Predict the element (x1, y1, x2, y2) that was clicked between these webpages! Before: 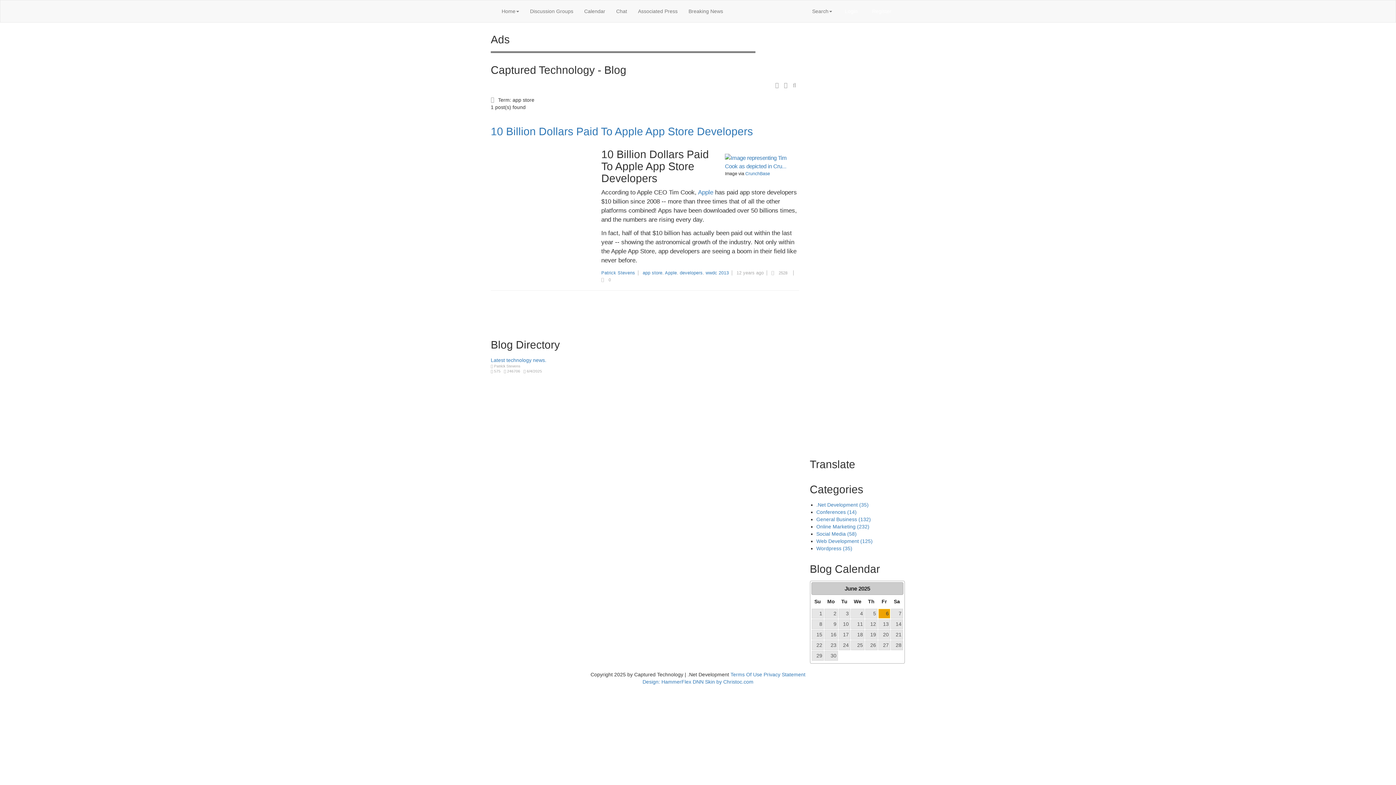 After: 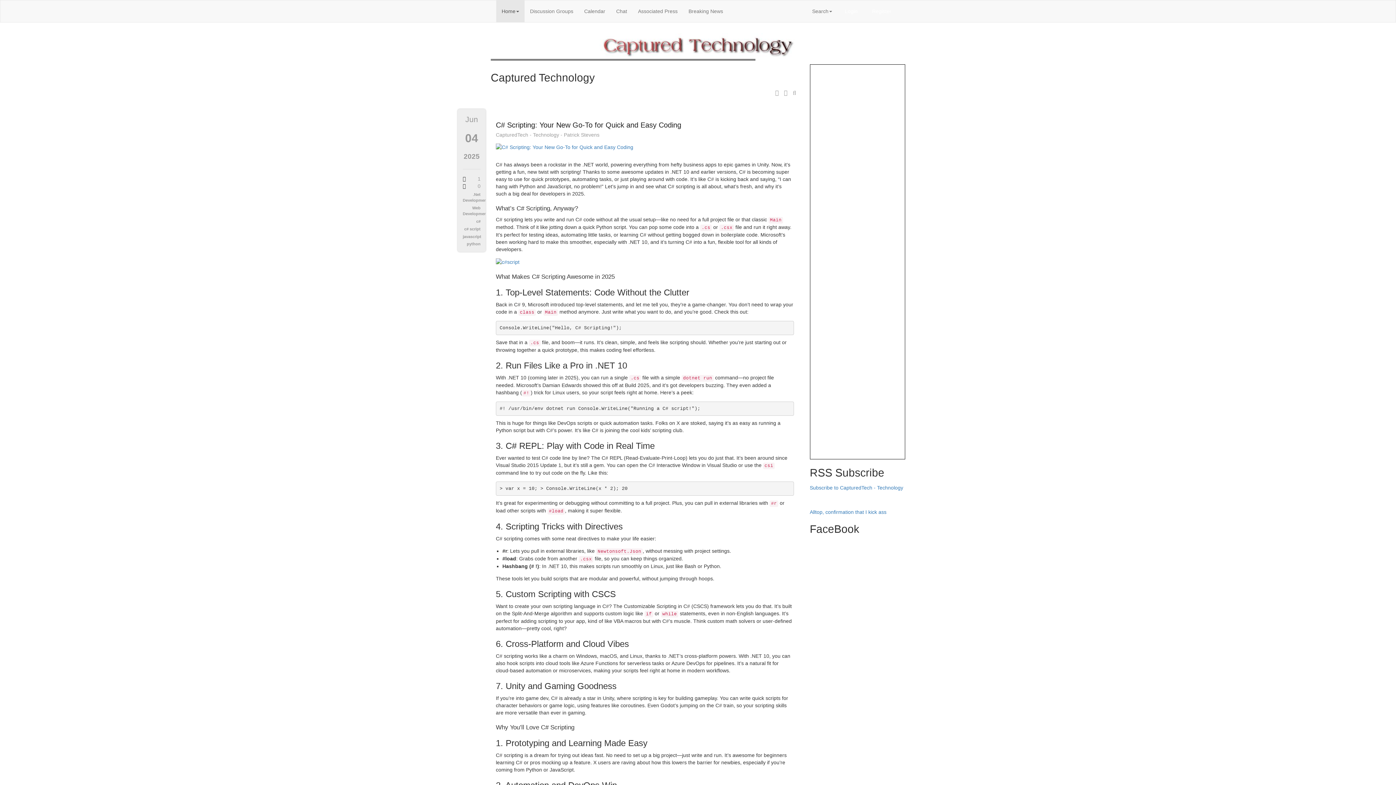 Action: bbox: (851, 609, 864, 618) label: 4